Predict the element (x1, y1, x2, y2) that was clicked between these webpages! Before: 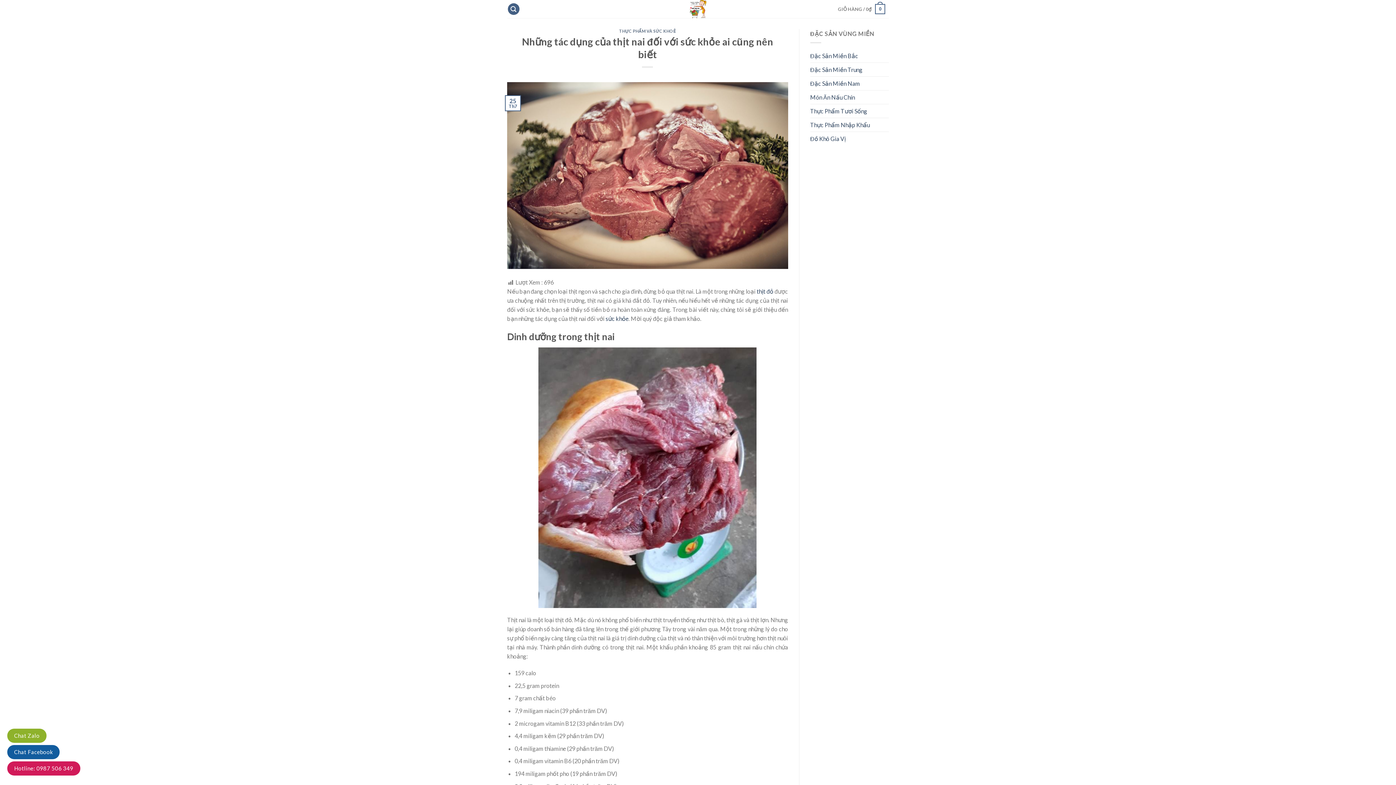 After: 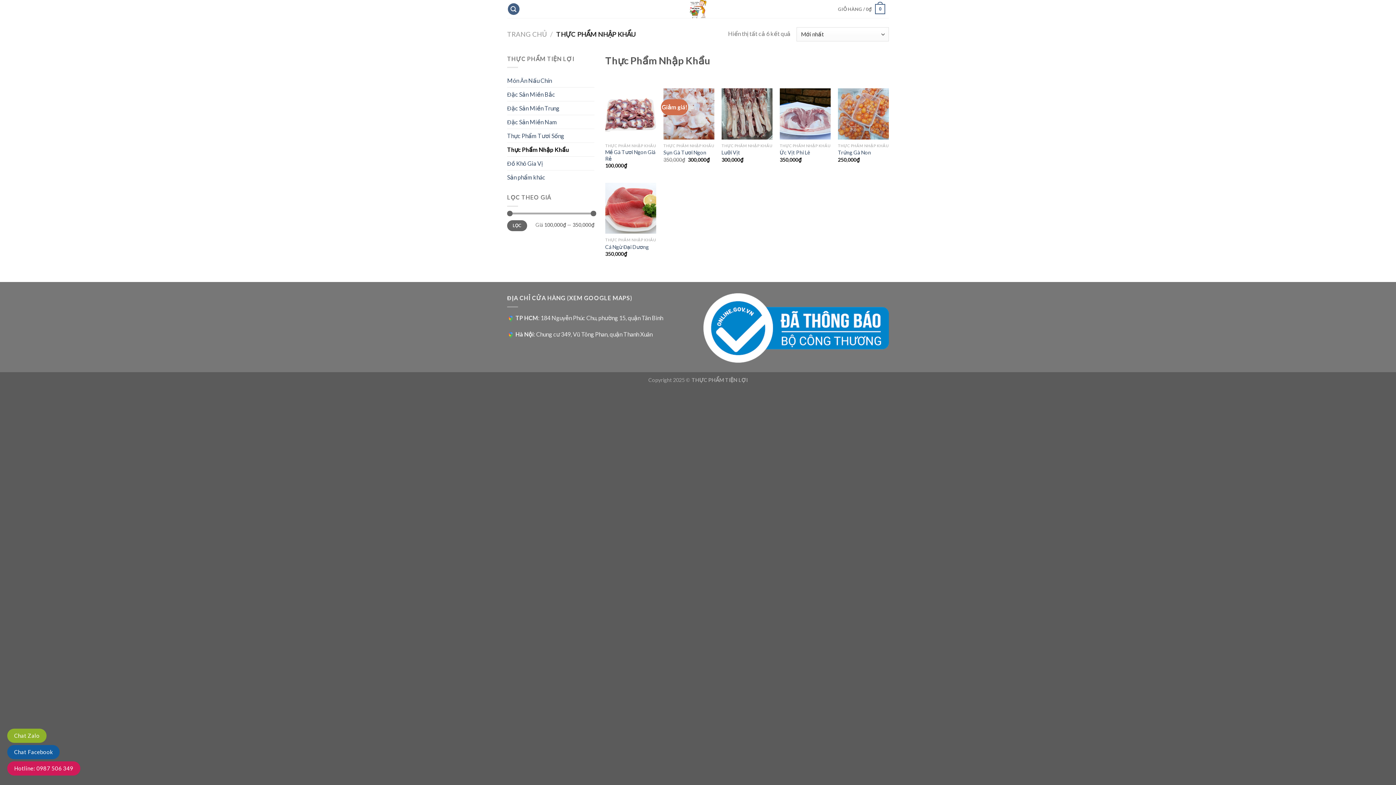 Action: label: Thực Phẩm Nhập Khẩu bbox: (810, 118, 870, 131)